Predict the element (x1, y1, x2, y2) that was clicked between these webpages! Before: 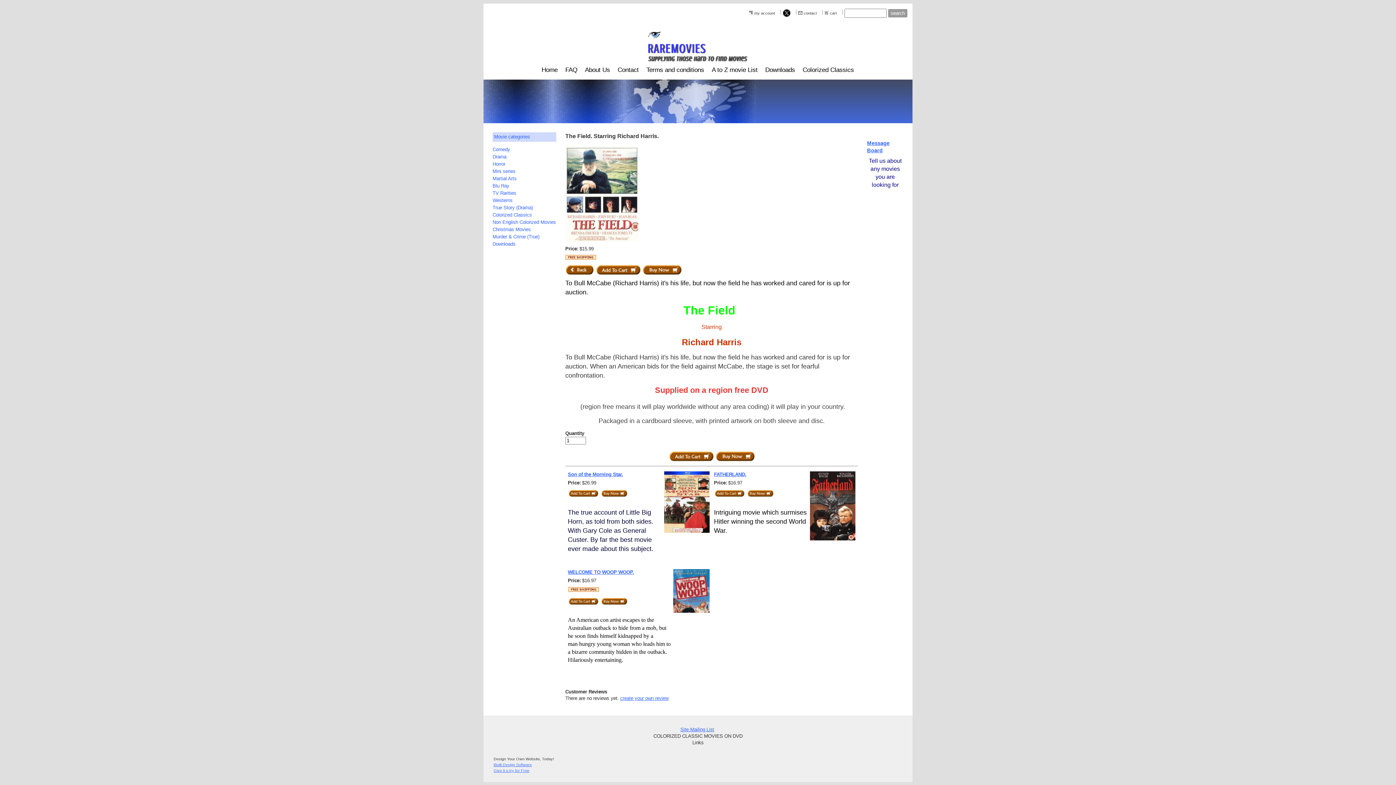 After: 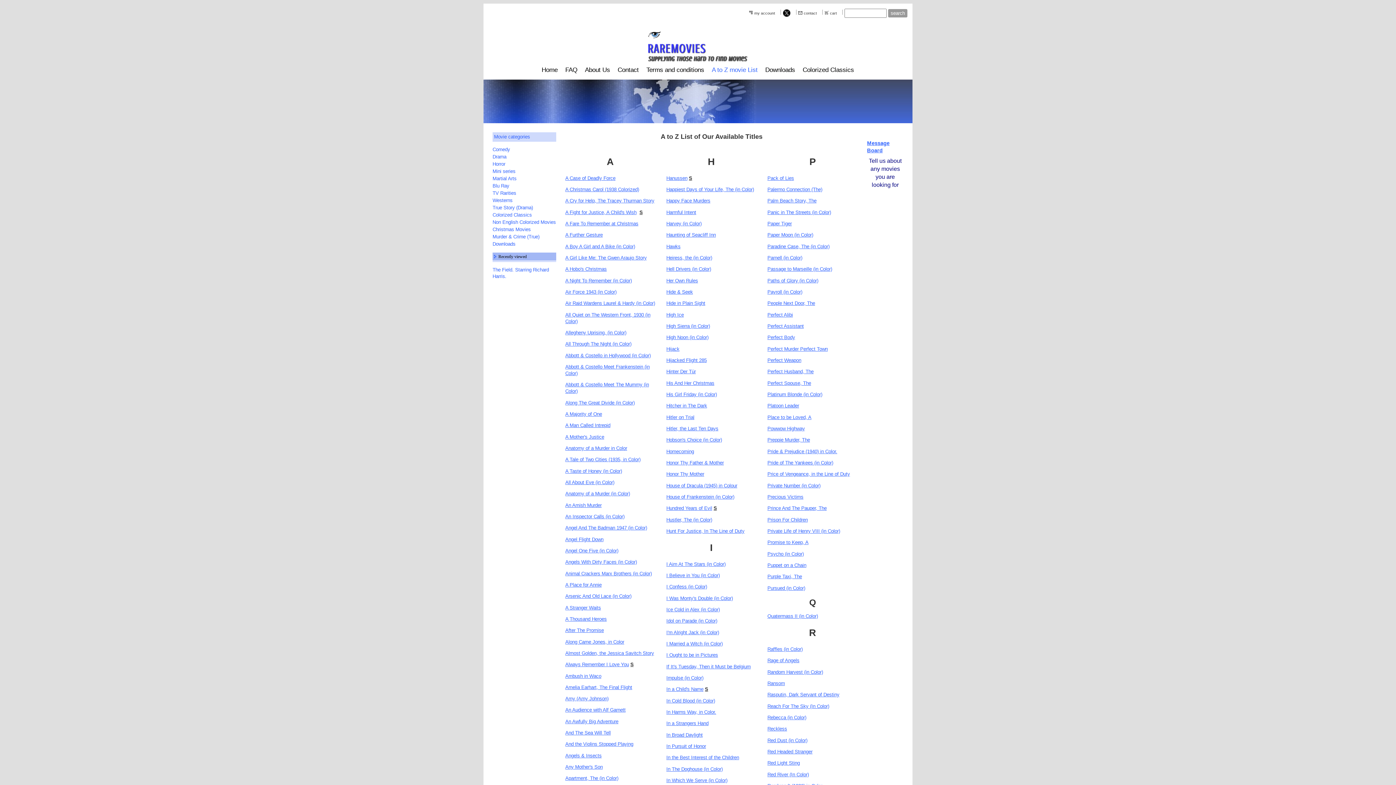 Action: bbox: (708, 65, 761, 74) label: A to Z movie List